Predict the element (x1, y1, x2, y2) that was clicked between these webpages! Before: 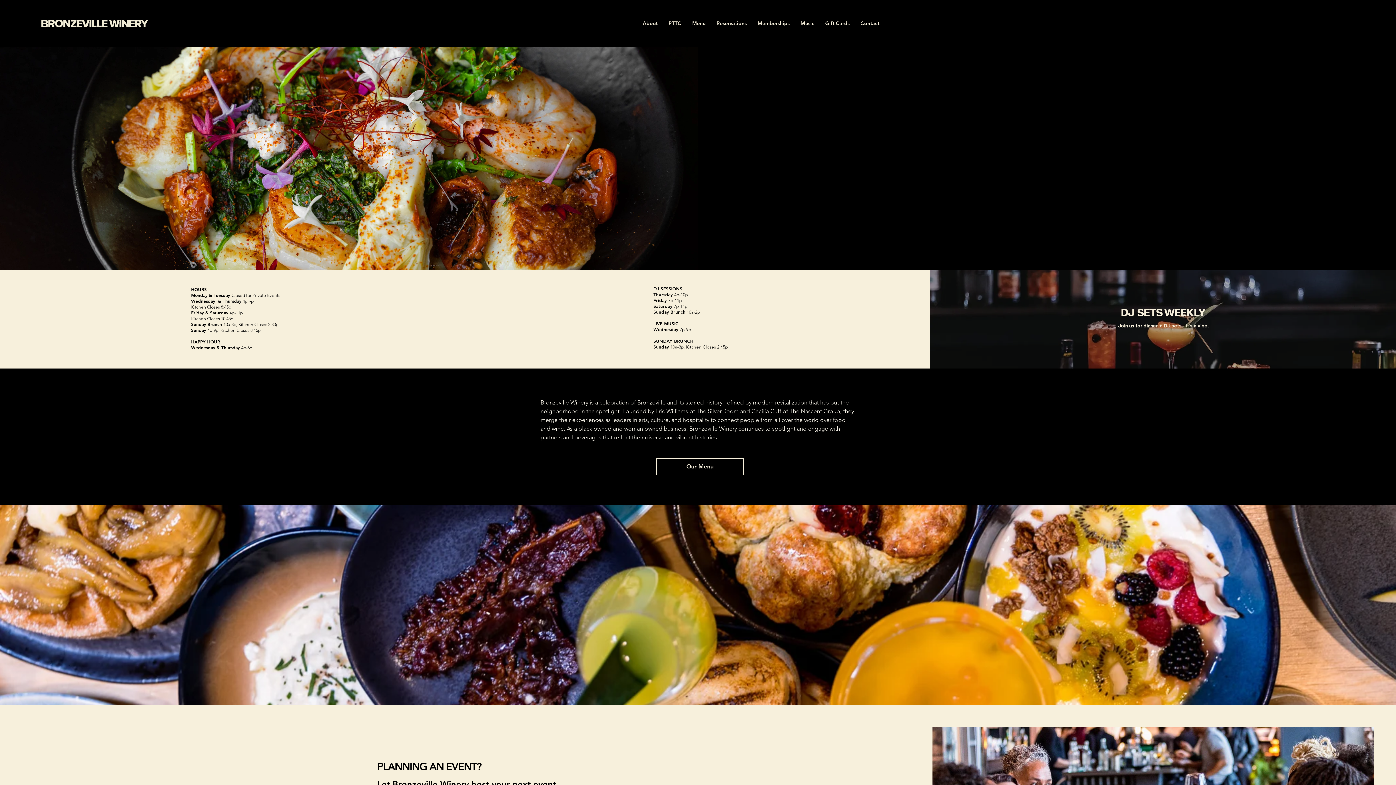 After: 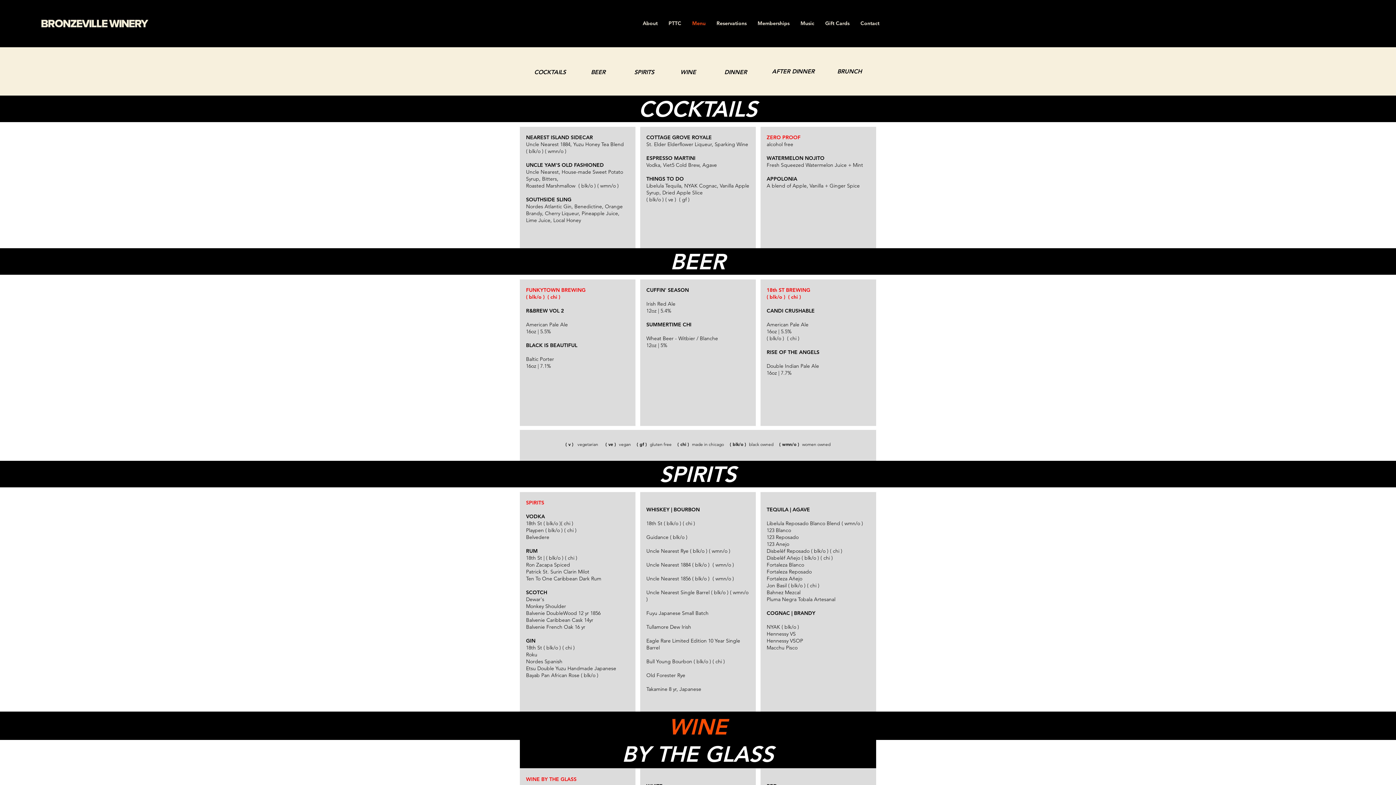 Action: bbox: (656, 458, 744, 475) label: Our Menu